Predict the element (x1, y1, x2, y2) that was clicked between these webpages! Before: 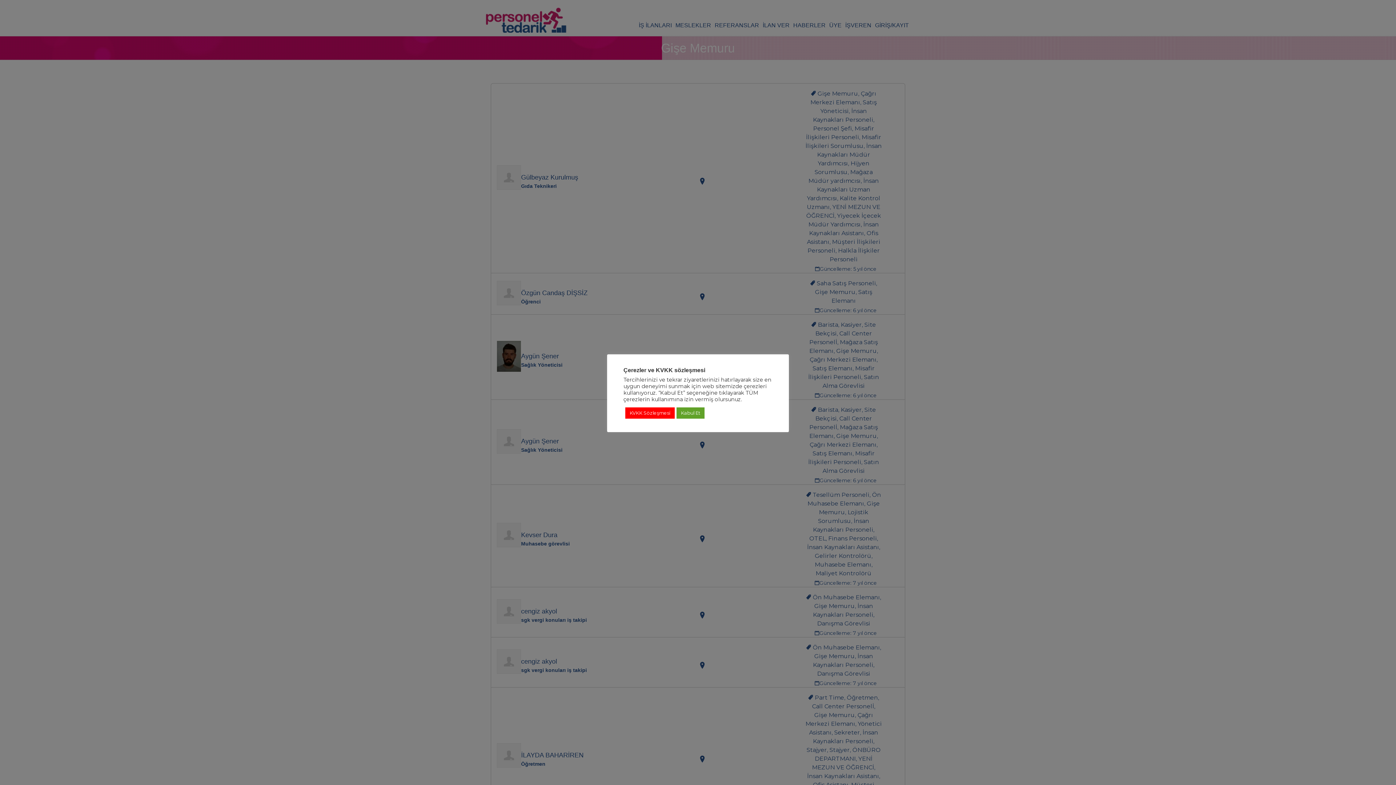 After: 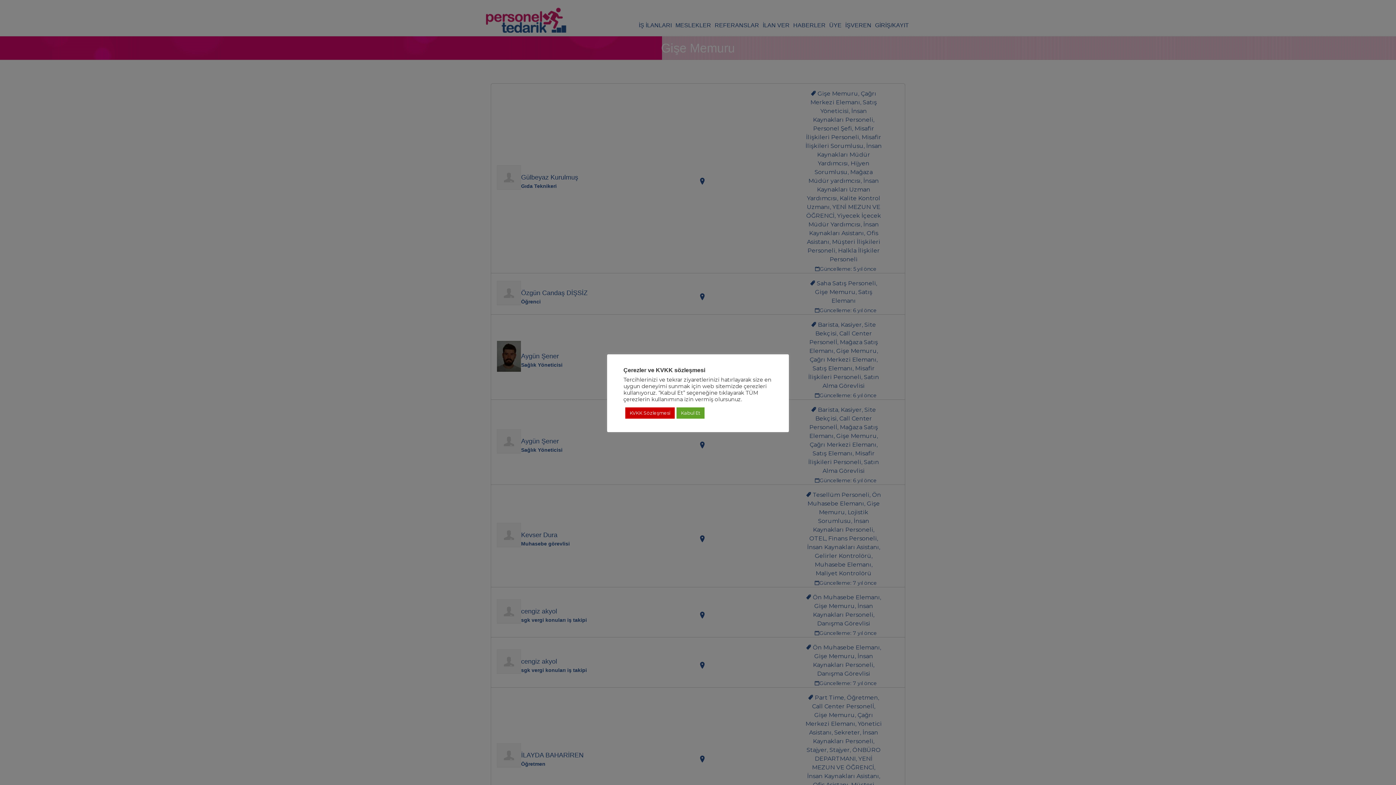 Action: label: KVKK Sözleşmesi bbox: (625, 407, 674, 418)